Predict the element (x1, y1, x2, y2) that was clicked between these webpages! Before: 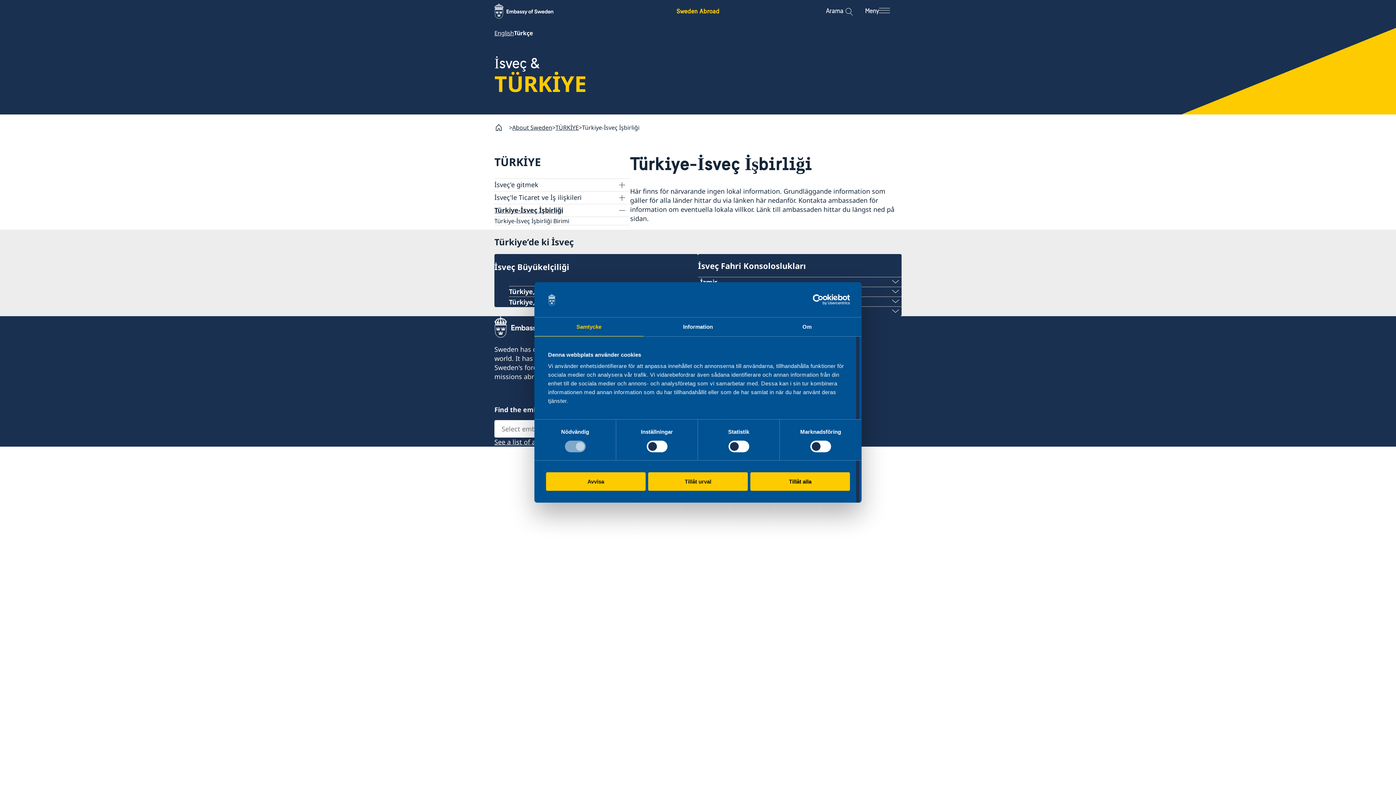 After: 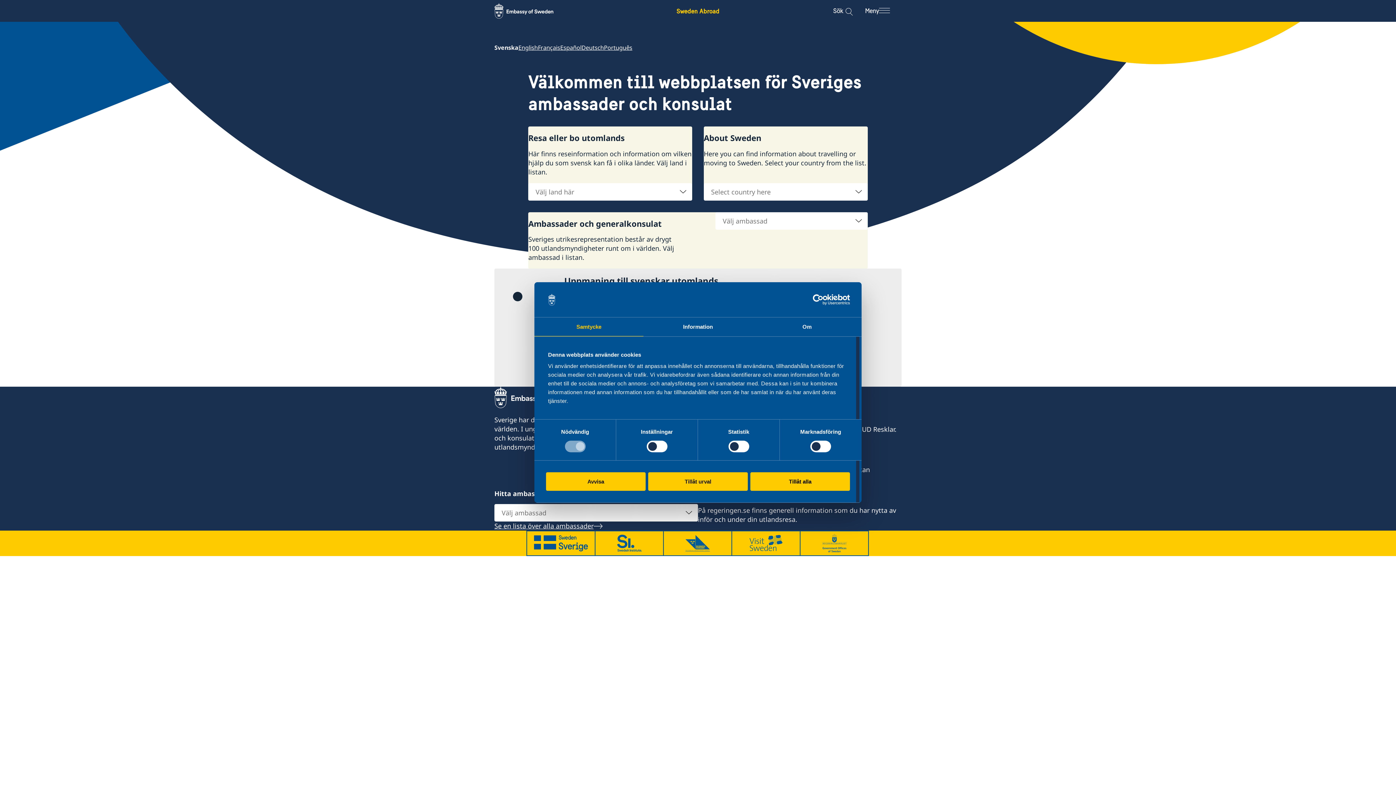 Action: label: Startsida bbox: (494, 120, 509, 134)